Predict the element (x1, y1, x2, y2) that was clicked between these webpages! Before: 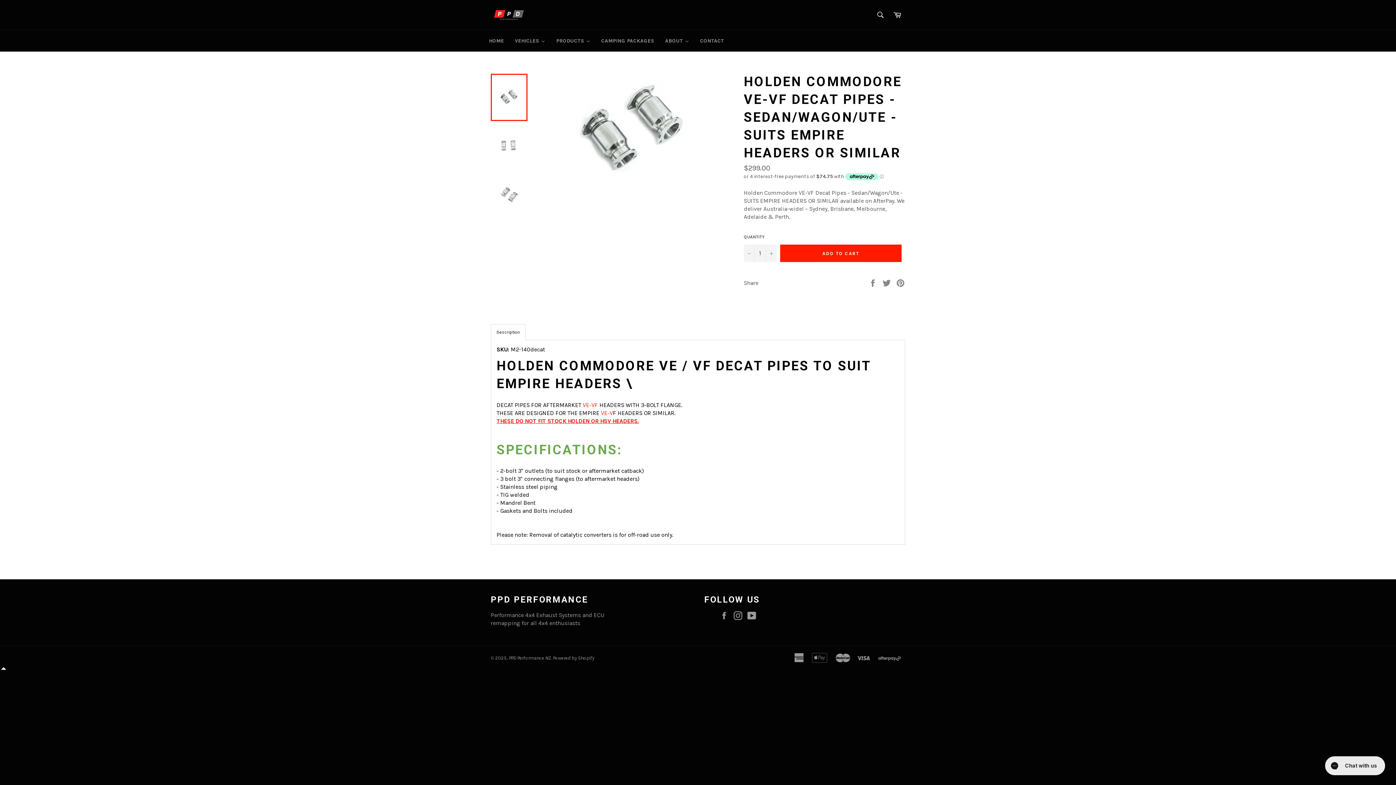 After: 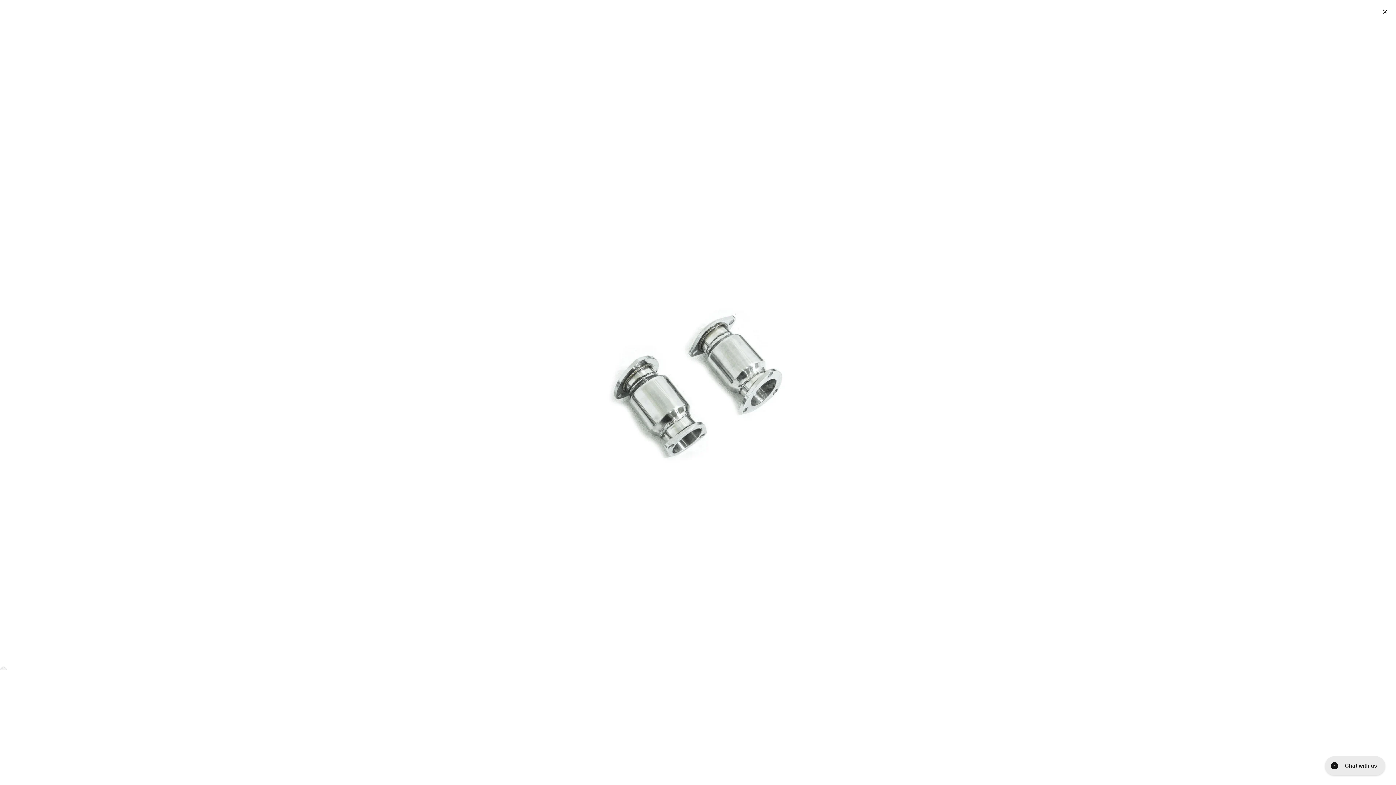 Action: bbox: (544, 184, 719, 190)